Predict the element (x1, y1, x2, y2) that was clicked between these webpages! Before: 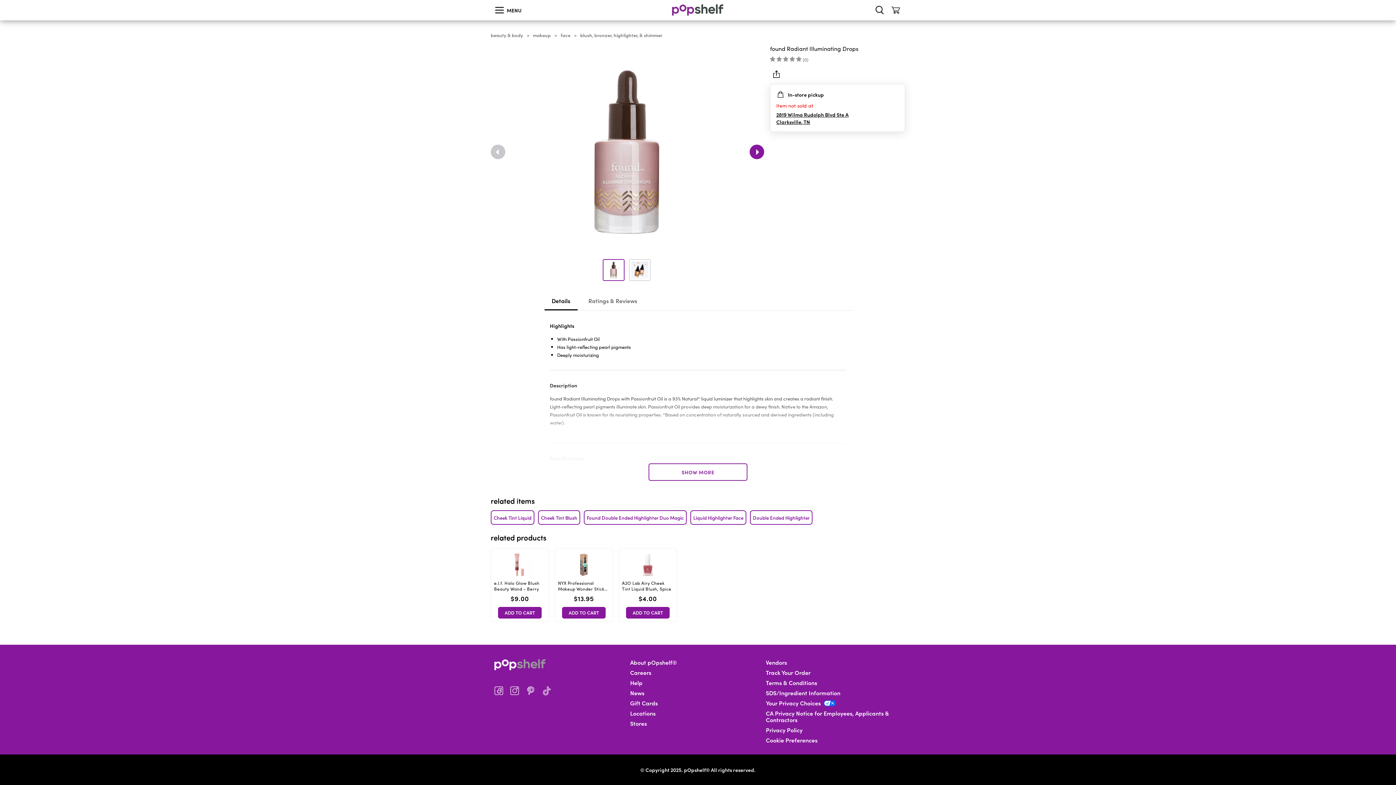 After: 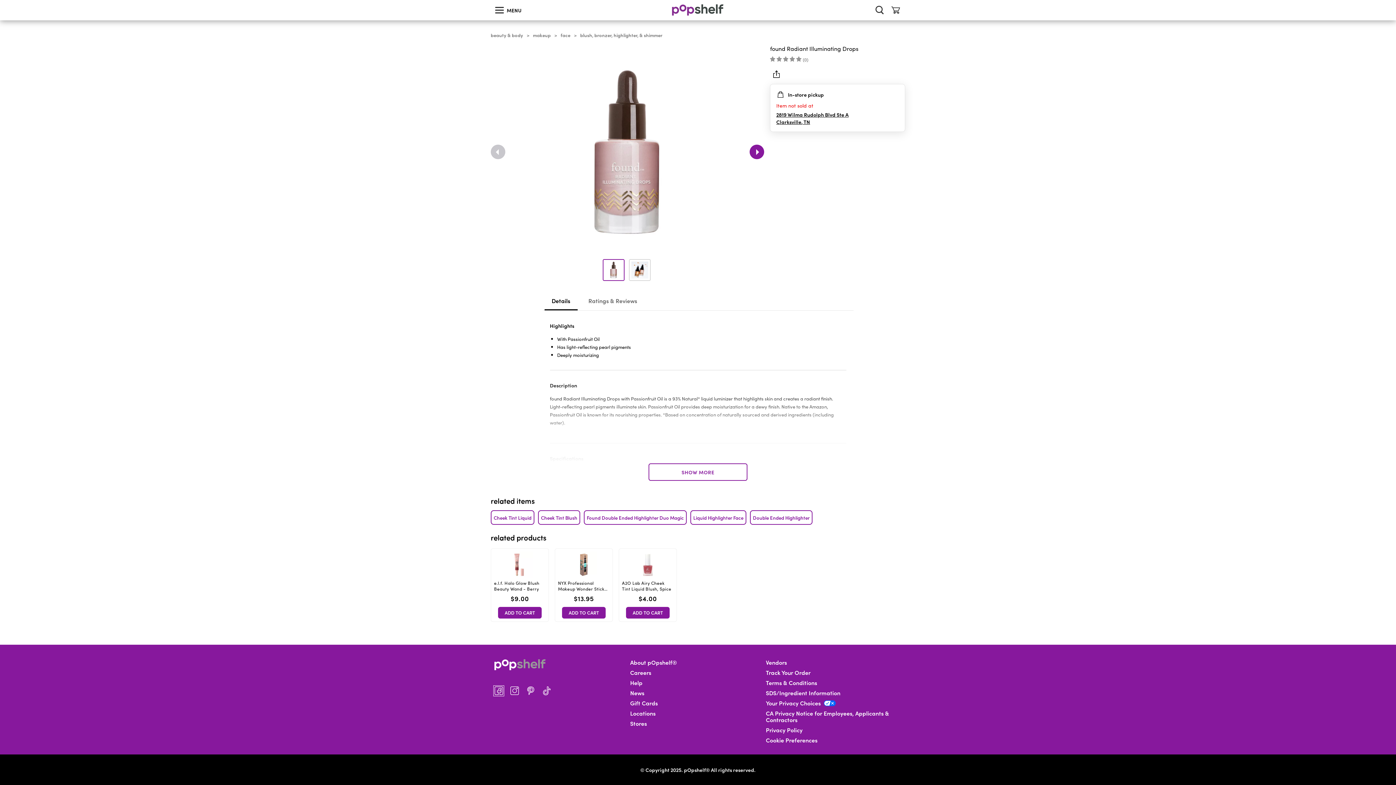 Action: label: Popshelf's page on Facebook bbox: (494, 686, 503, 695)